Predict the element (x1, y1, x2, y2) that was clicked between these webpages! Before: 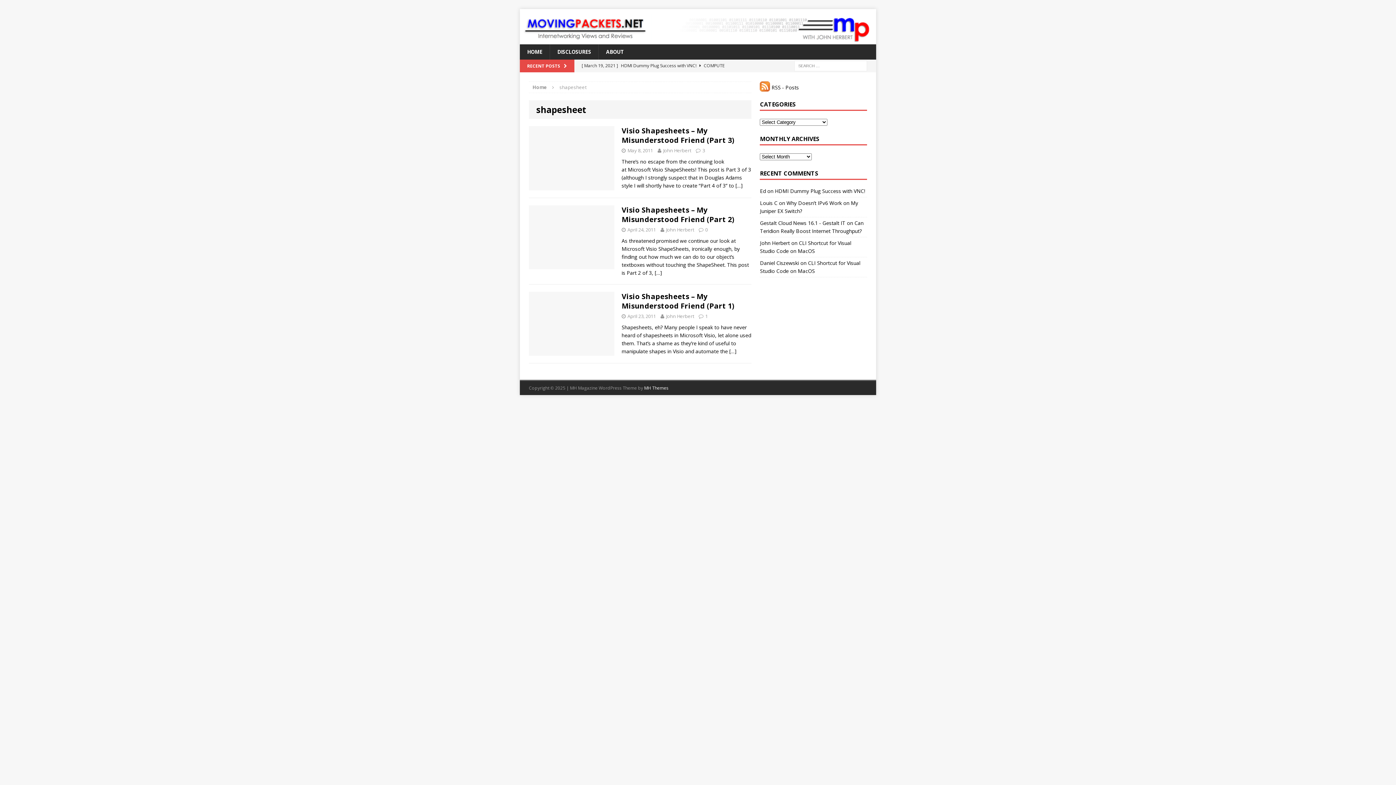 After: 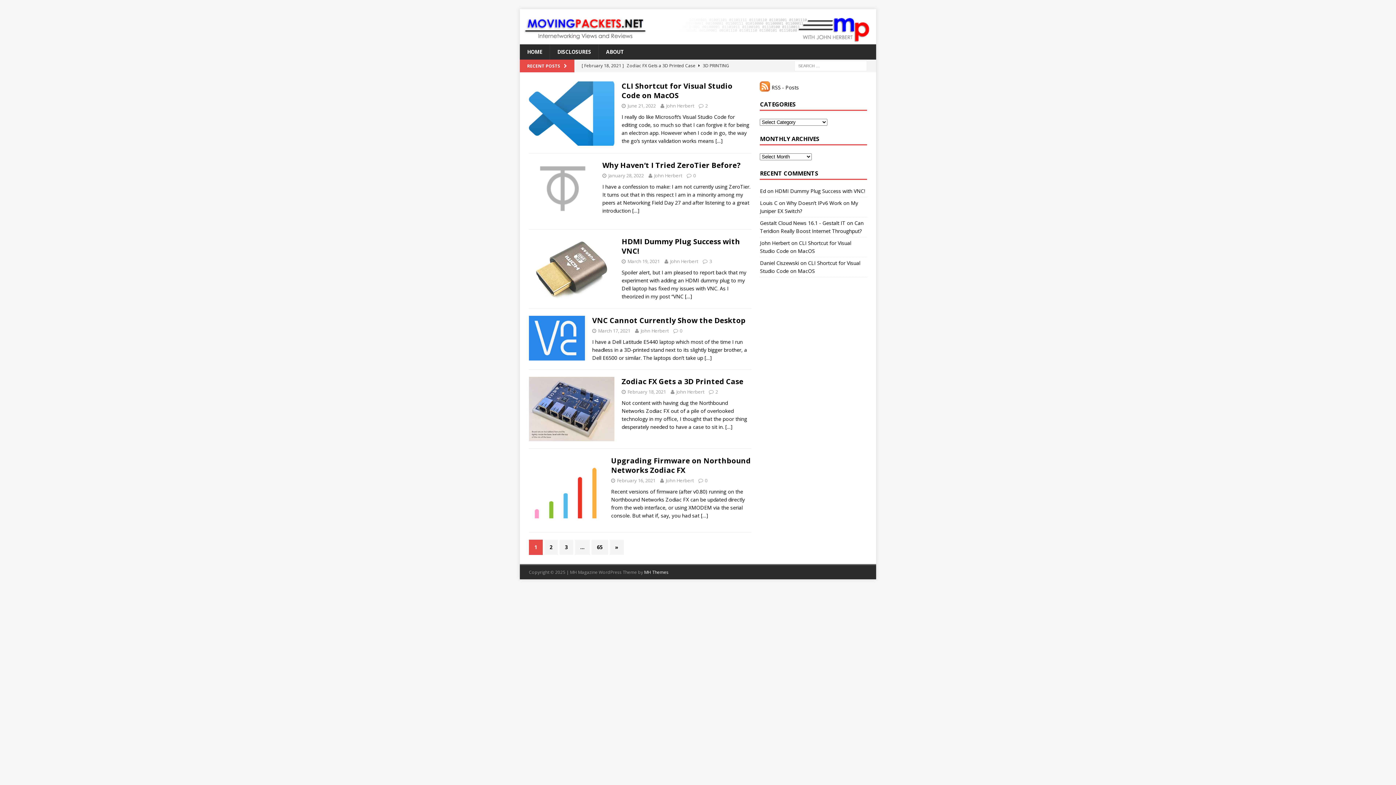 Action: bbox: (520, 9, 876, 44)